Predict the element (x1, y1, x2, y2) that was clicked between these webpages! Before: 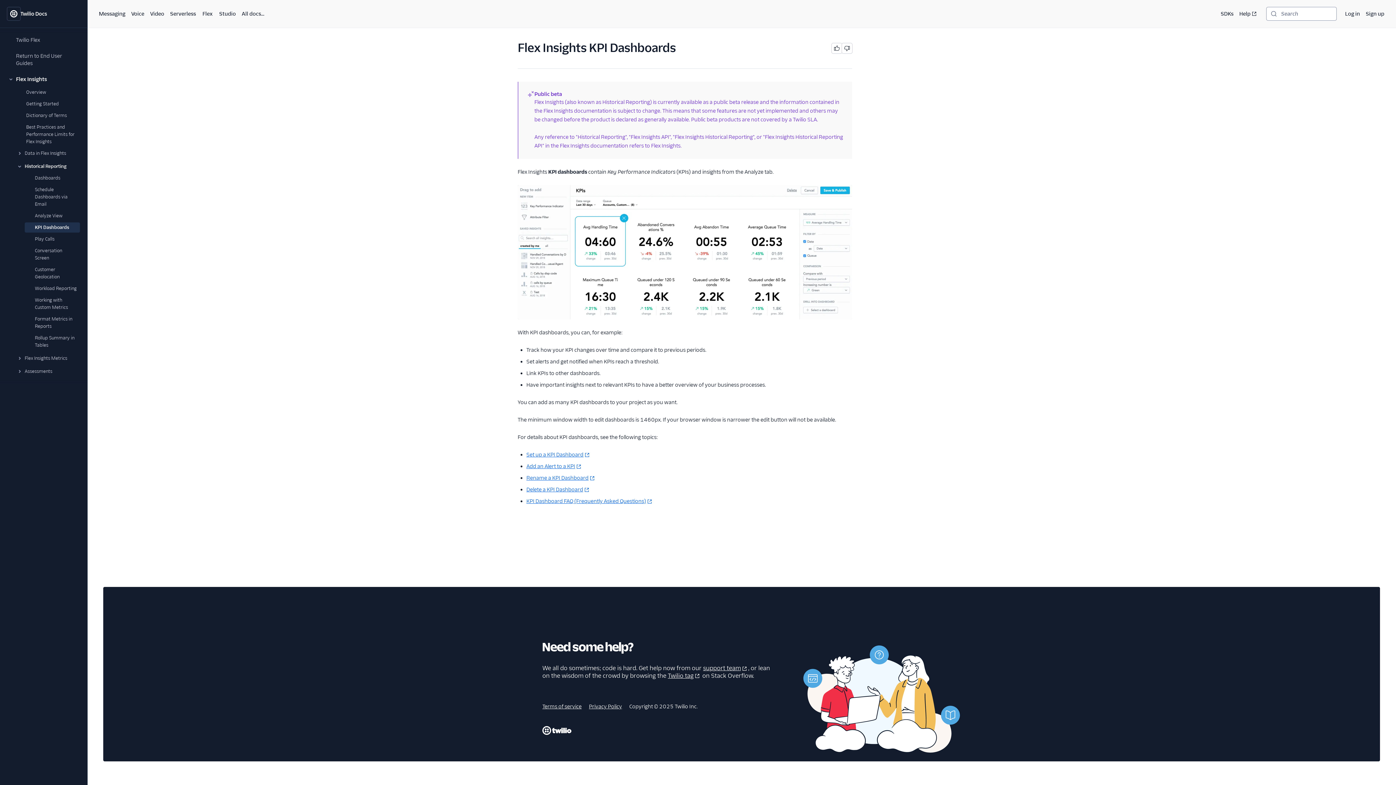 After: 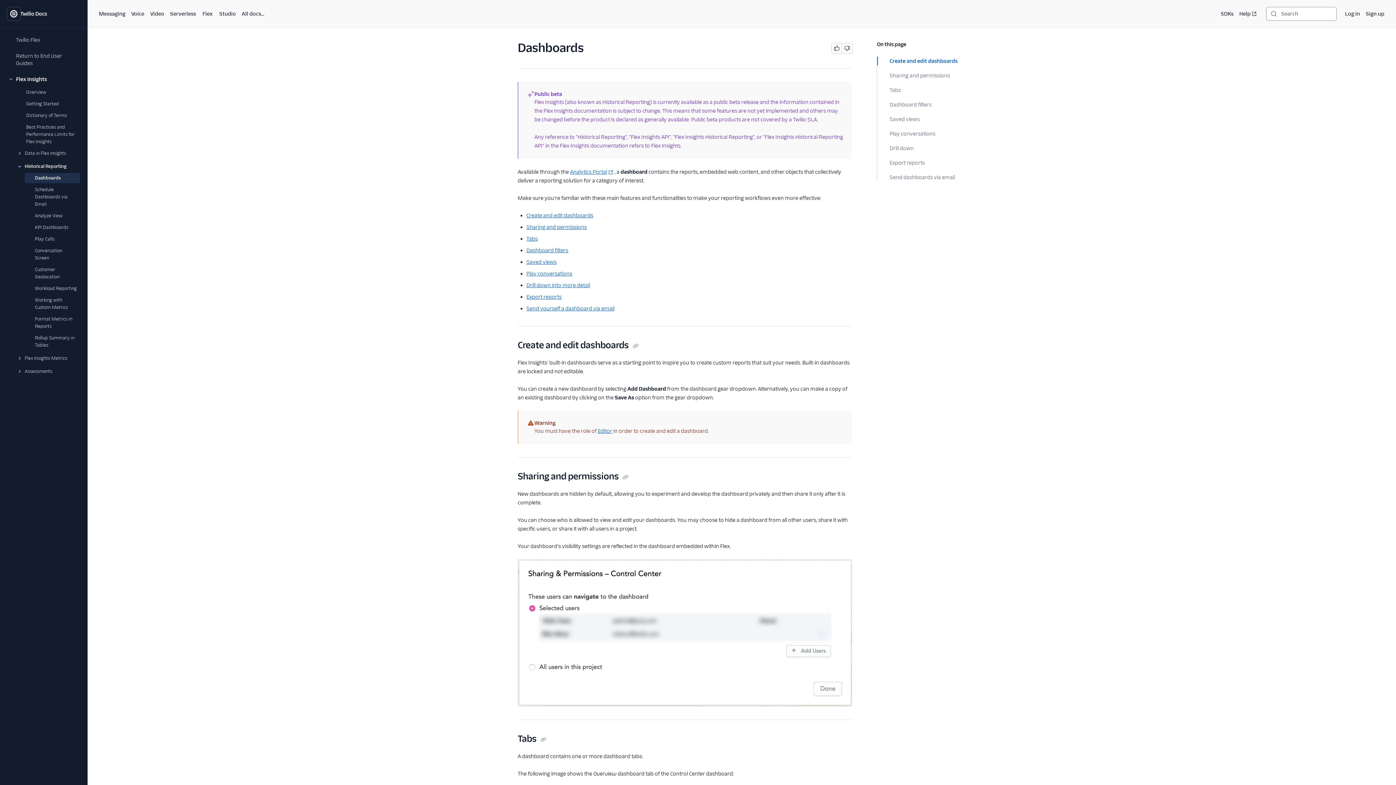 Action: bbox: (24, 173, 80, 183) label: Dashboards